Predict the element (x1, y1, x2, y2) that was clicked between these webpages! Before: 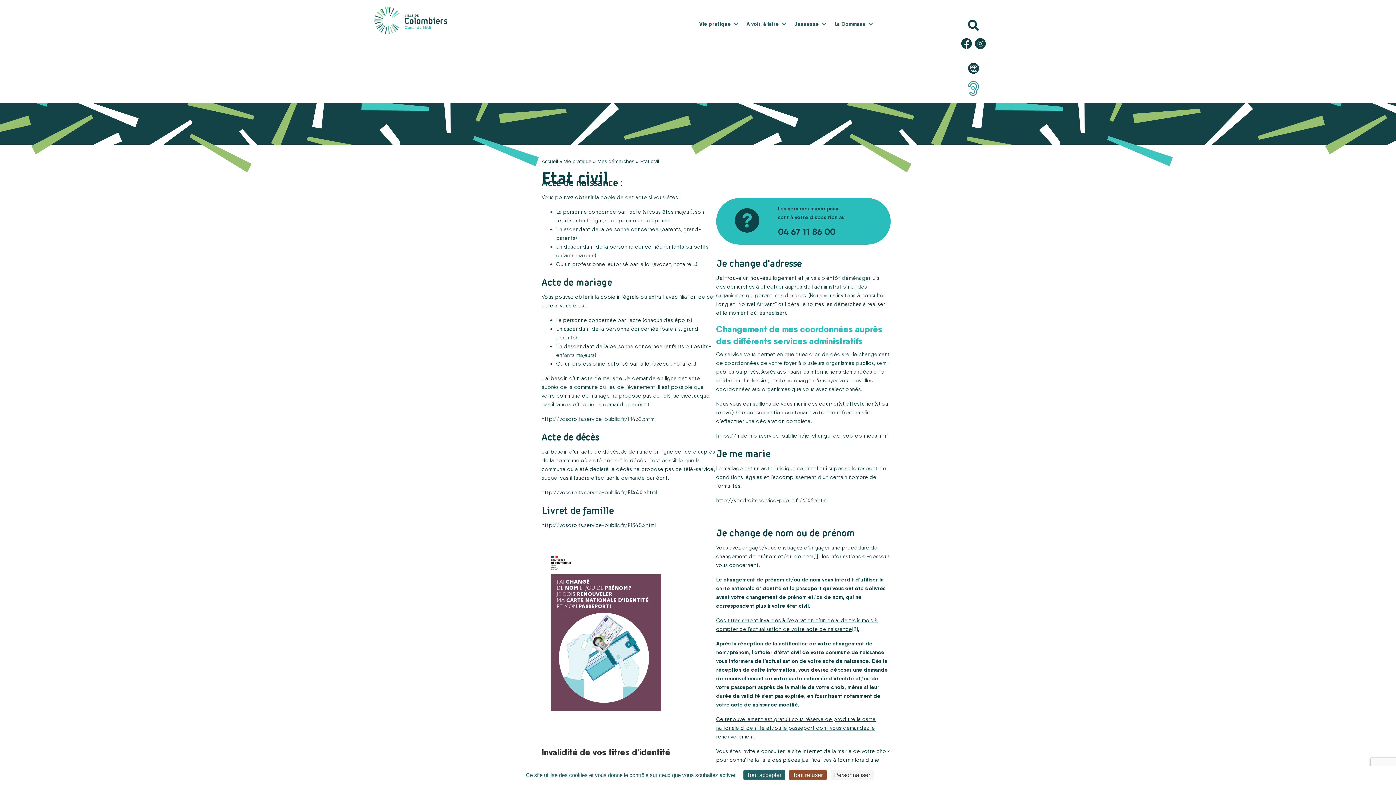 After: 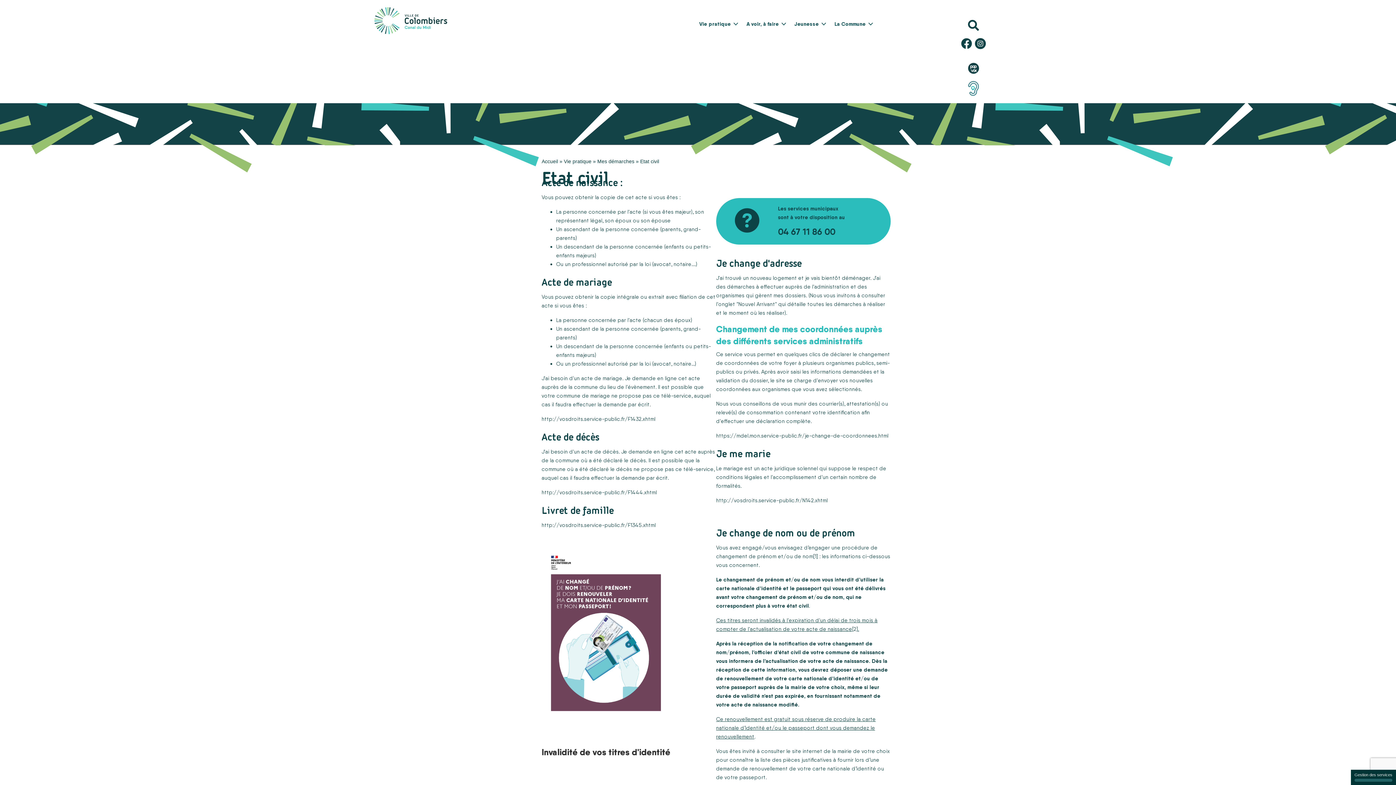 Action: bbox: (743, 770, 785, 780) label: Cookies : Tout accepter